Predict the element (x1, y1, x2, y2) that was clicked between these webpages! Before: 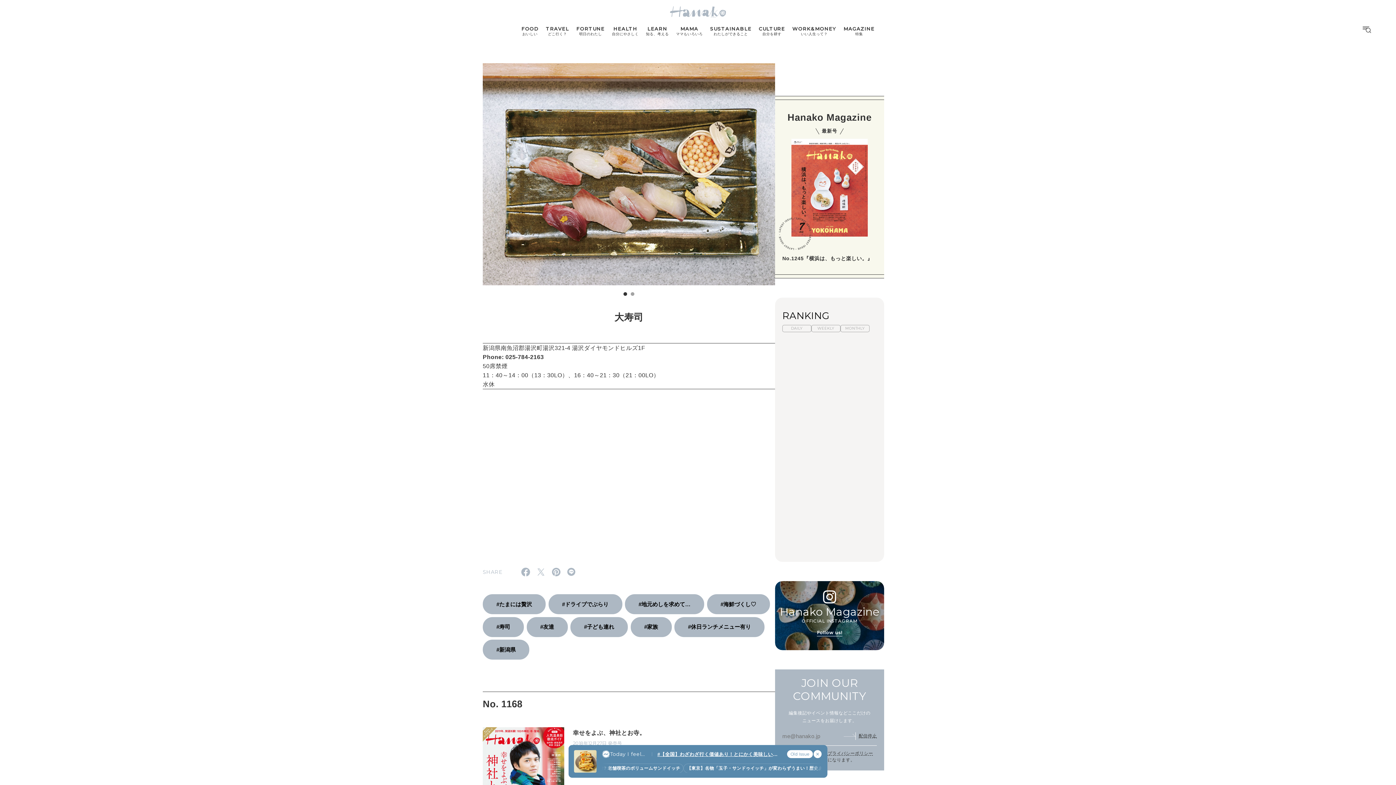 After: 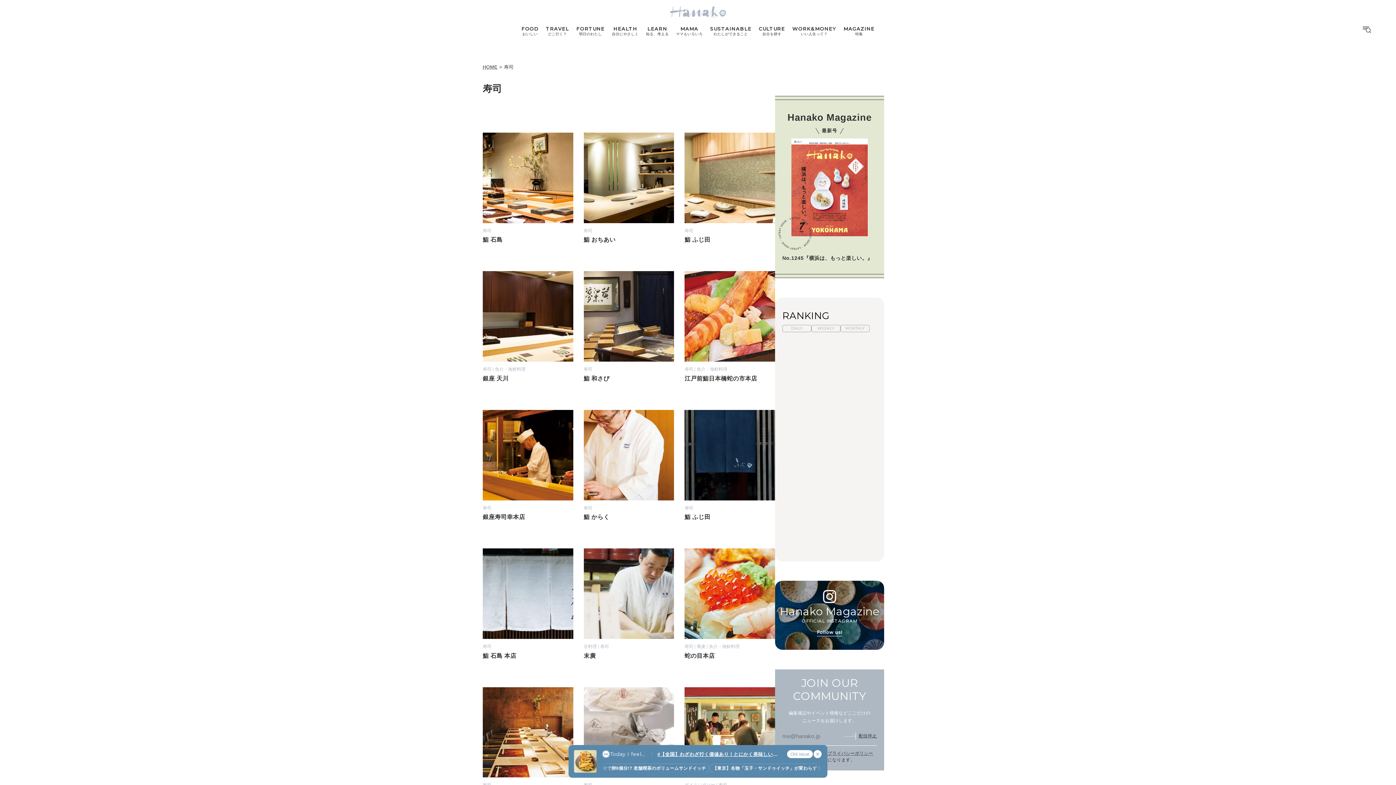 Action: bbox: (482, 617, 524, 637) label: #寿司